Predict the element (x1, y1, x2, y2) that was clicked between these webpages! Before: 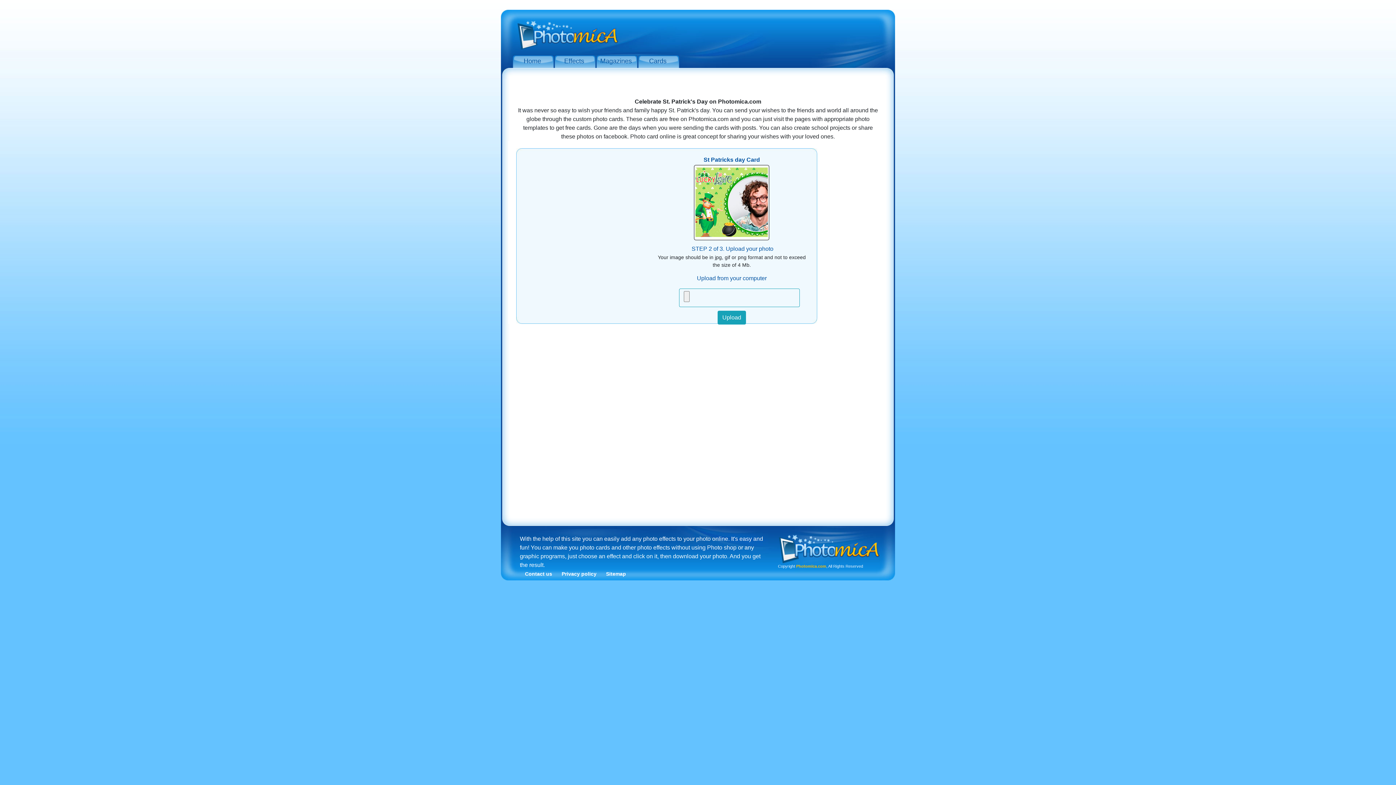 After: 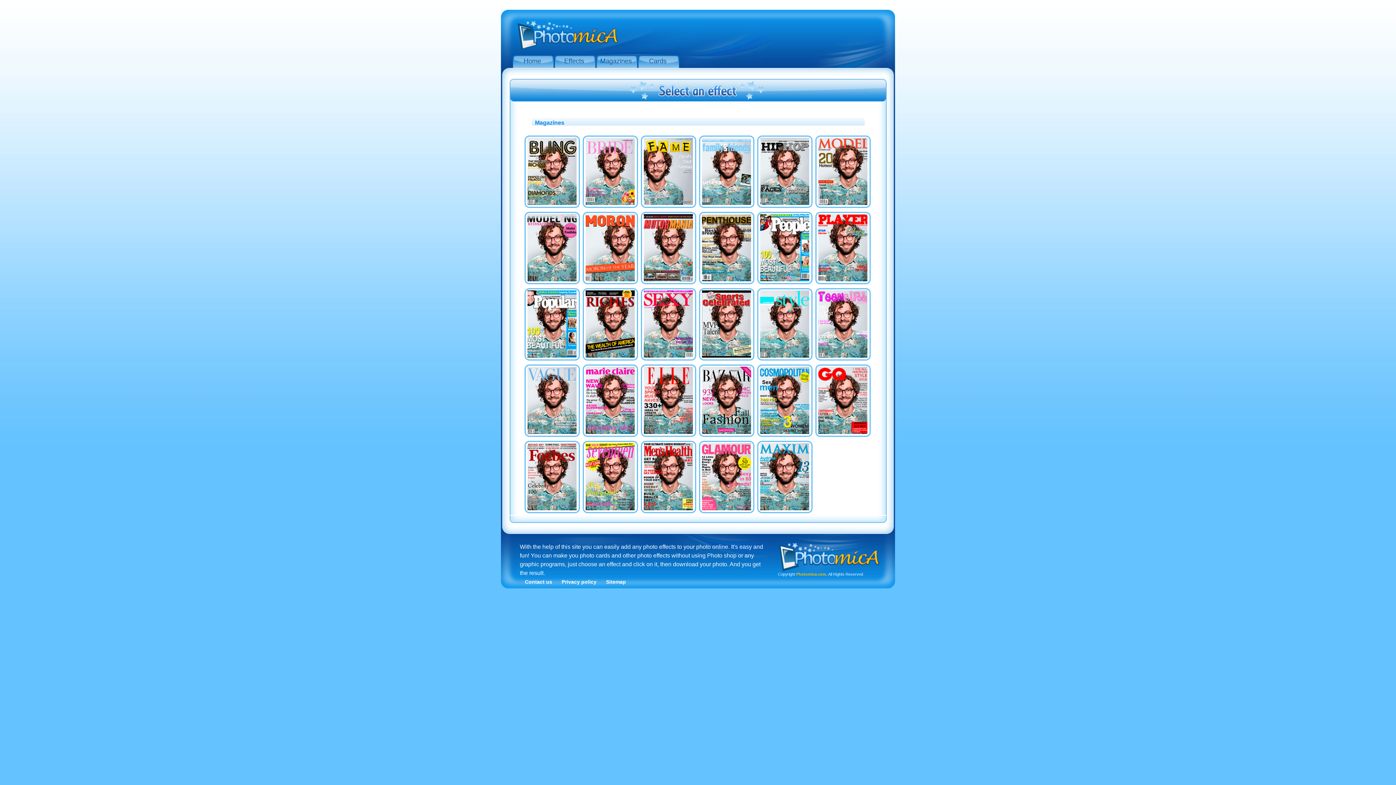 Action: label: Magazines bbox: (596, 54, 638, 74)